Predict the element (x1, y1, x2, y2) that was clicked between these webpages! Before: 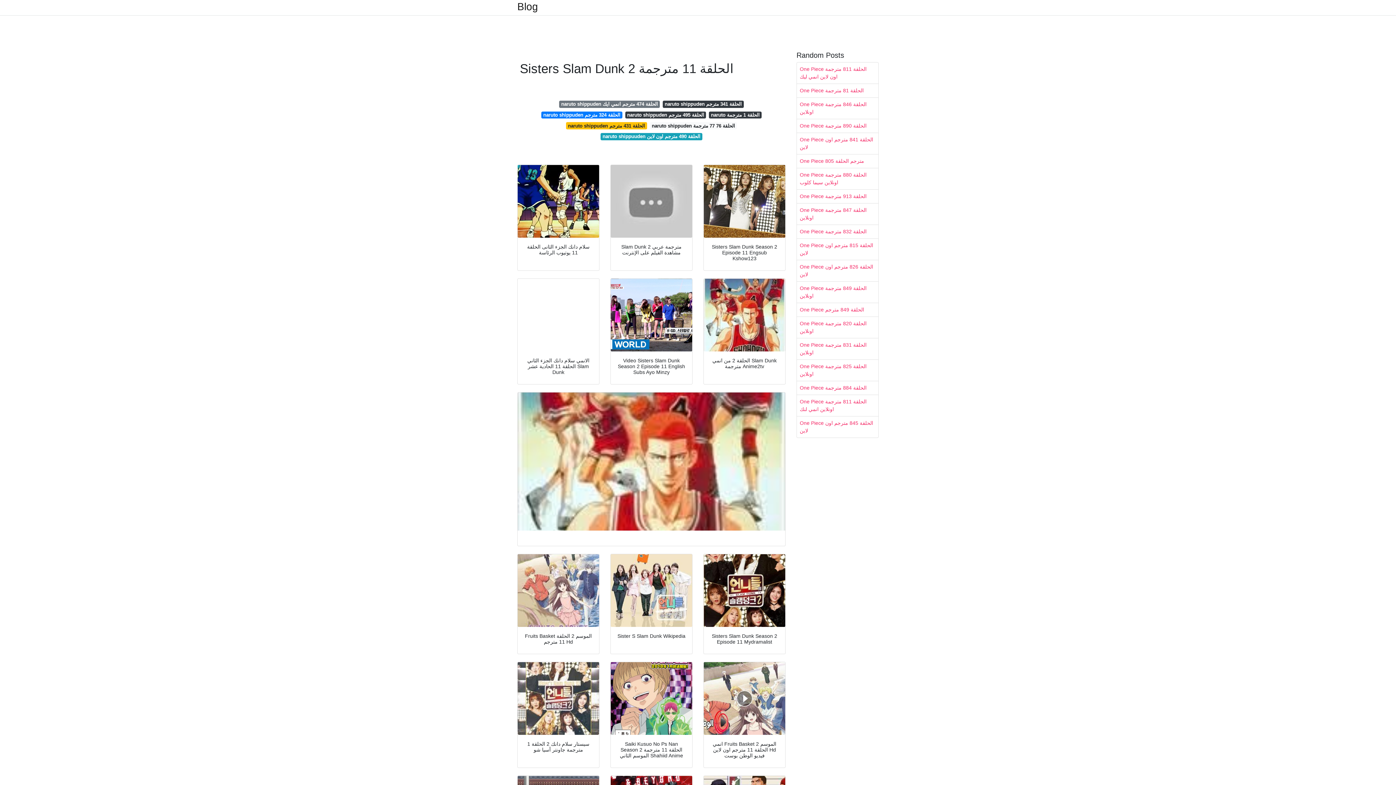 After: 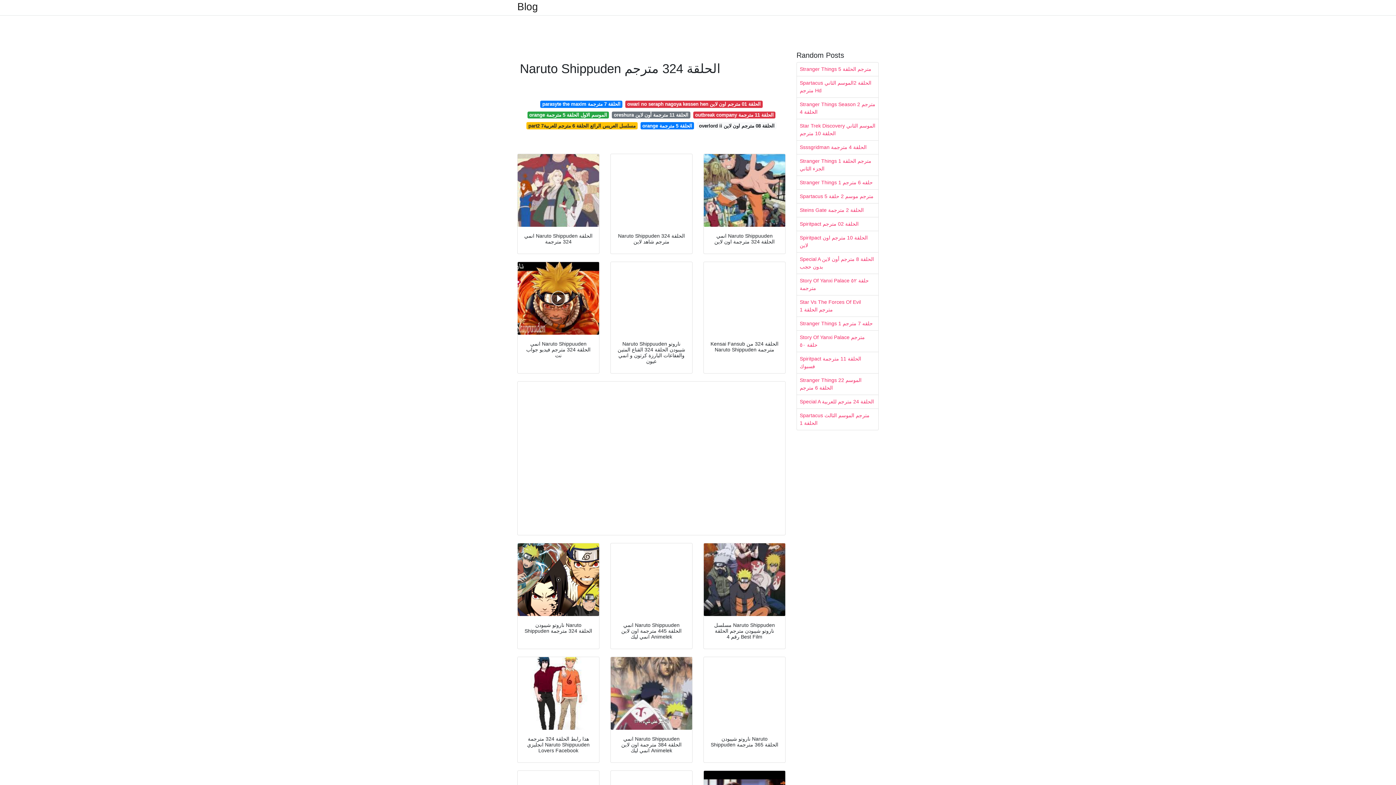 Action: label: naruto shippuden الحلقة 324 مترجم bbox: (541, 111, 622, 118)